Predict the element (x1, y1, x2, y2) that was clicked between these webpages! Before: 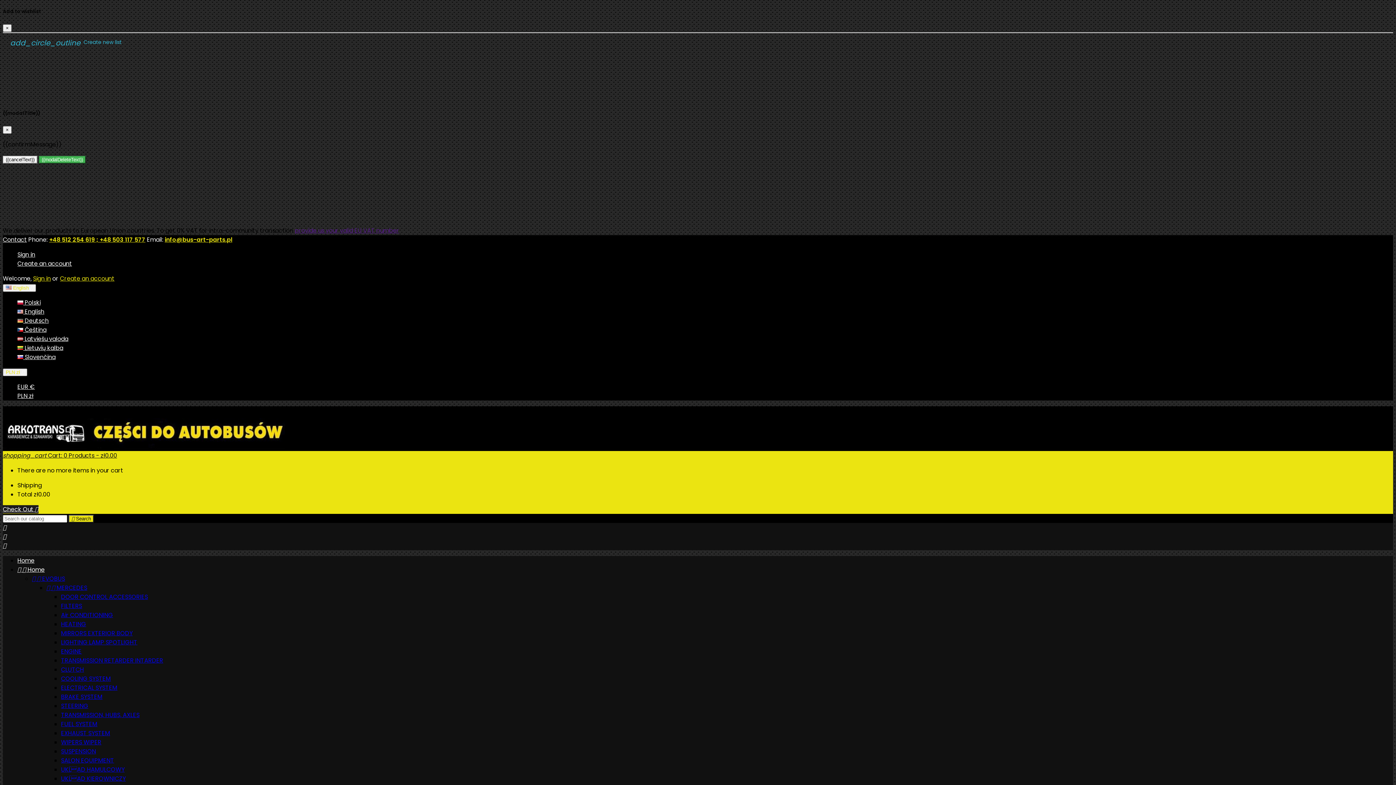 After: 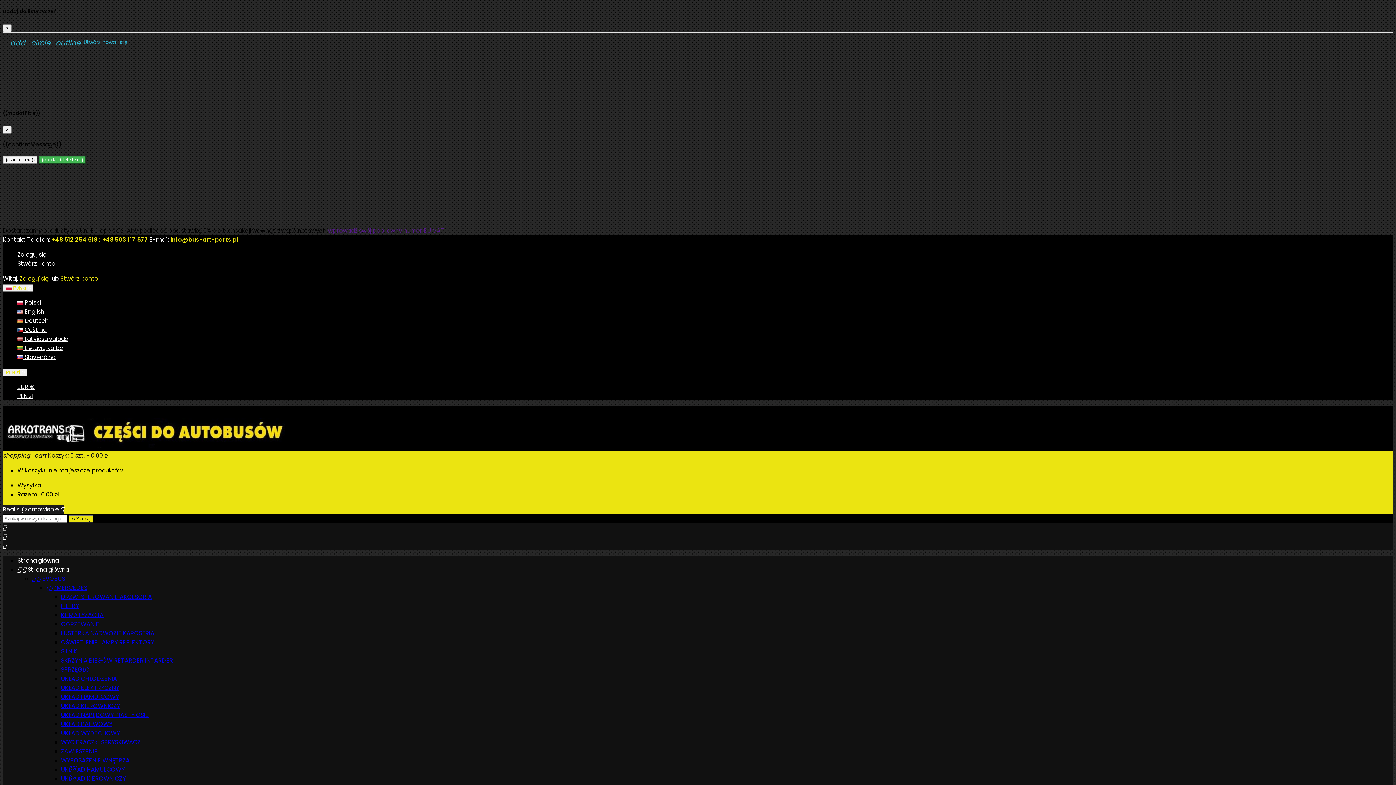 Action: bbox: (17, 298, 40, 307) label:  Polski